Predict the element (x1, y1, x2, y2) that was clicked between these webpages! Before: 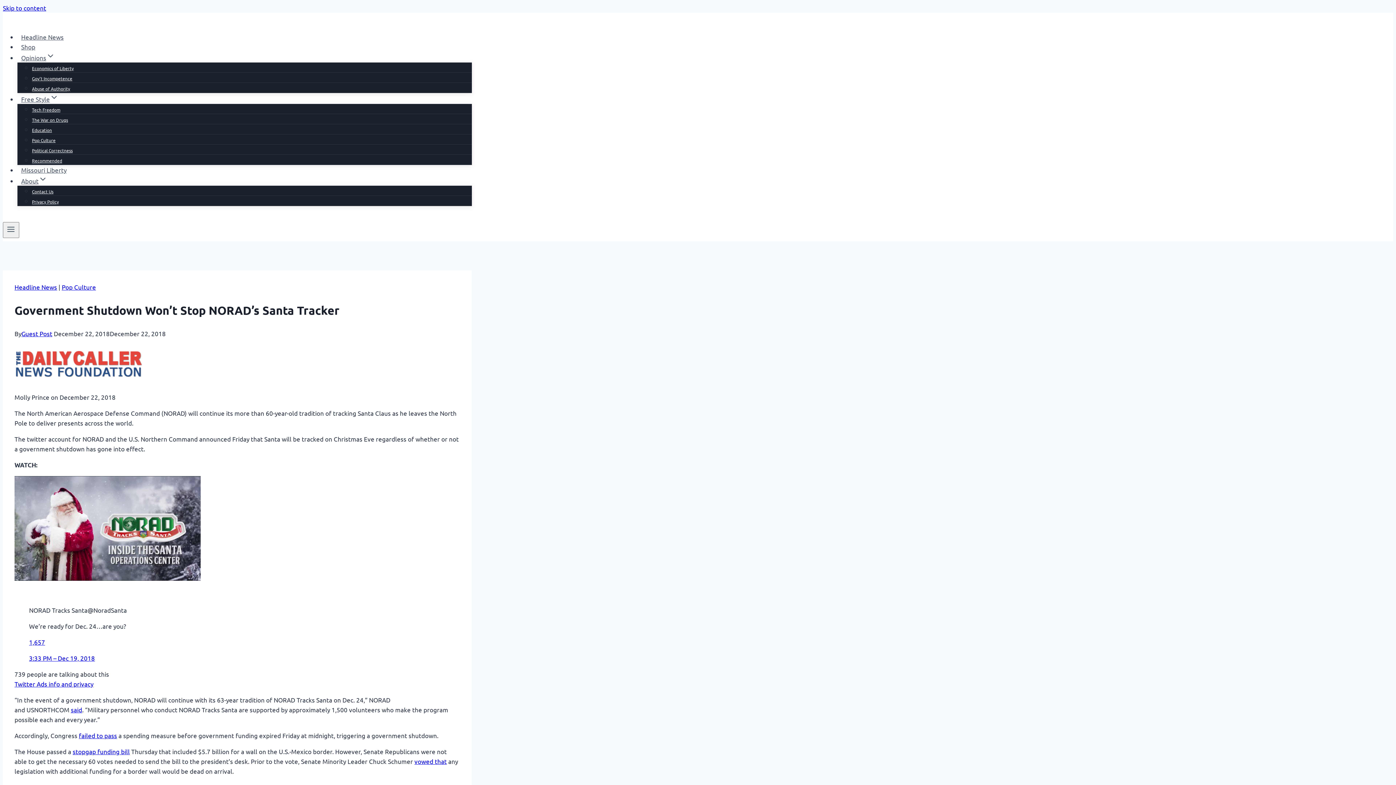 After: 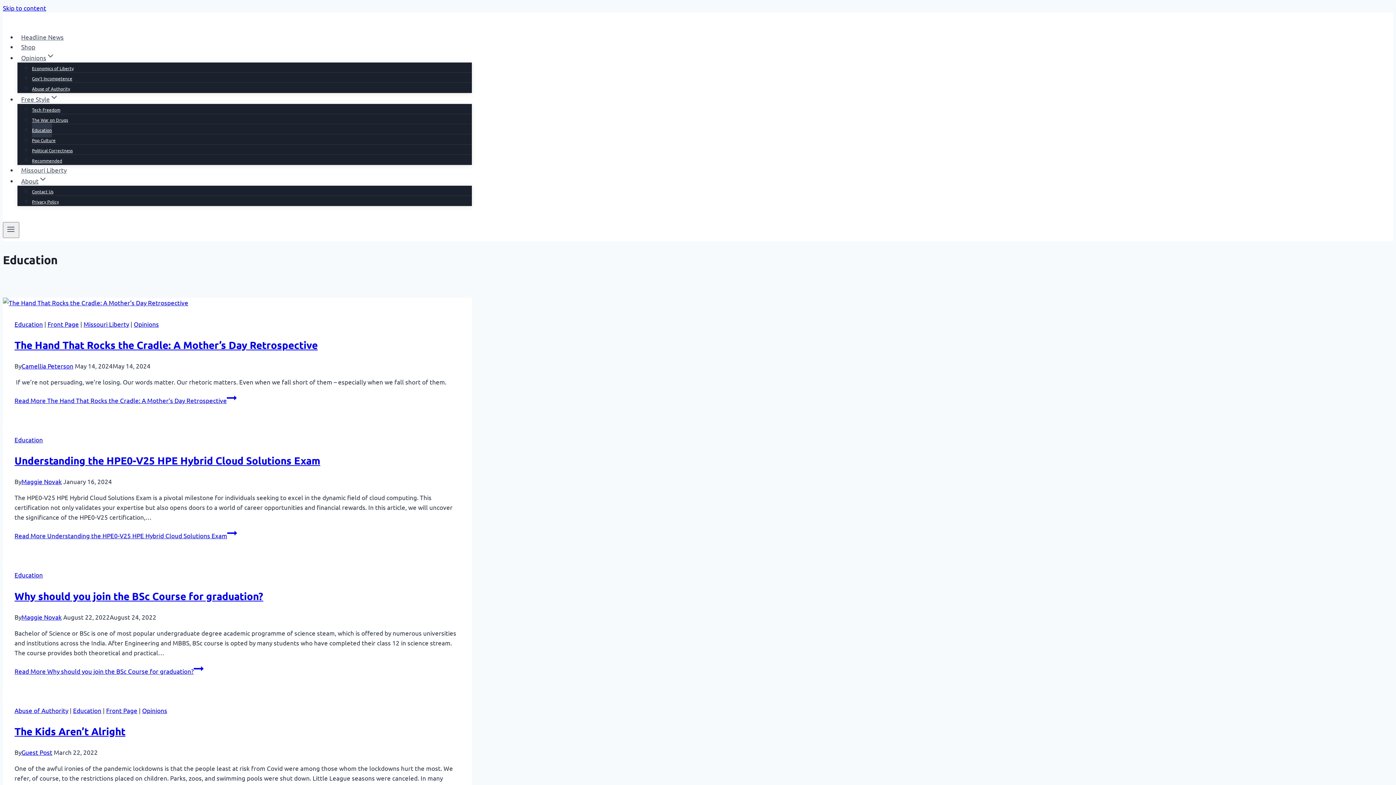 Action: bbox: (32, 122, 52, 137) label: Education